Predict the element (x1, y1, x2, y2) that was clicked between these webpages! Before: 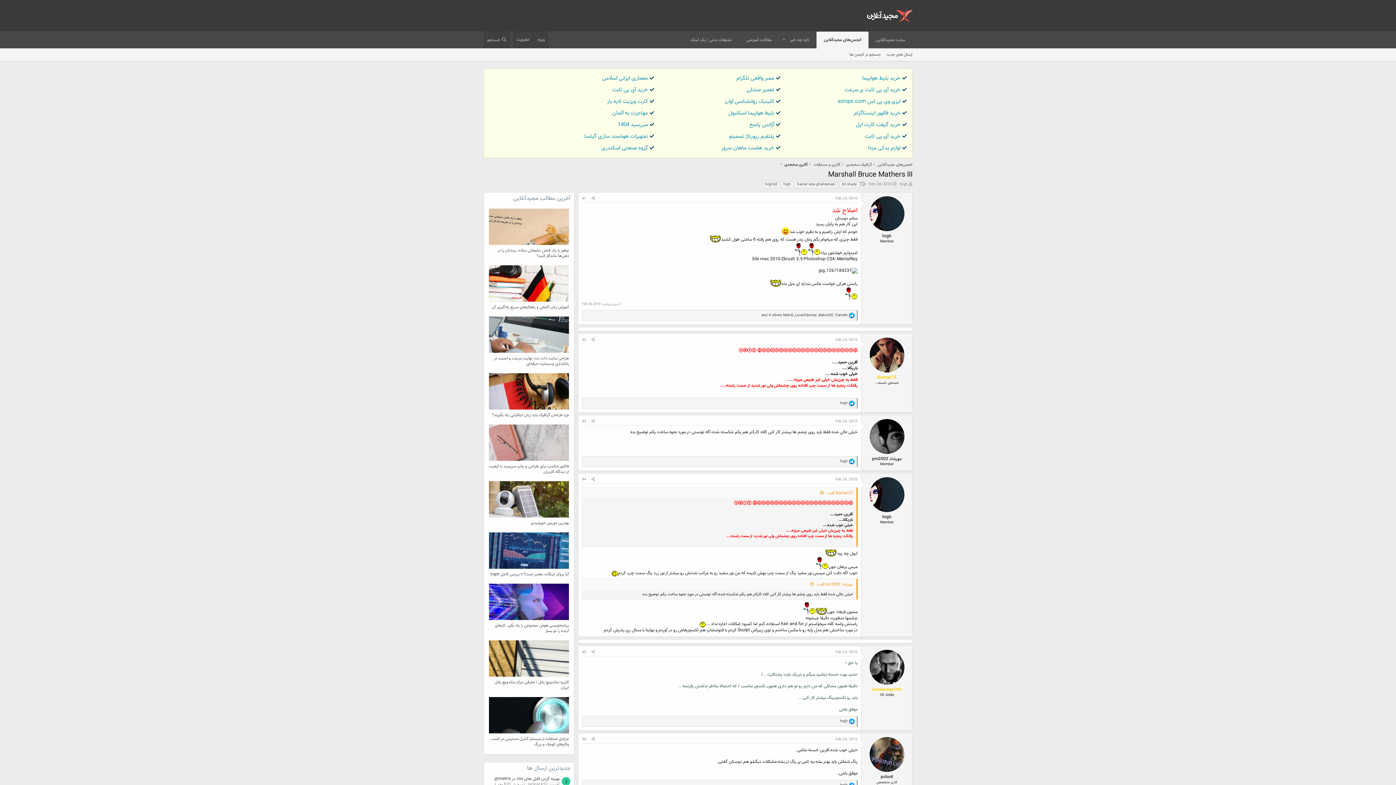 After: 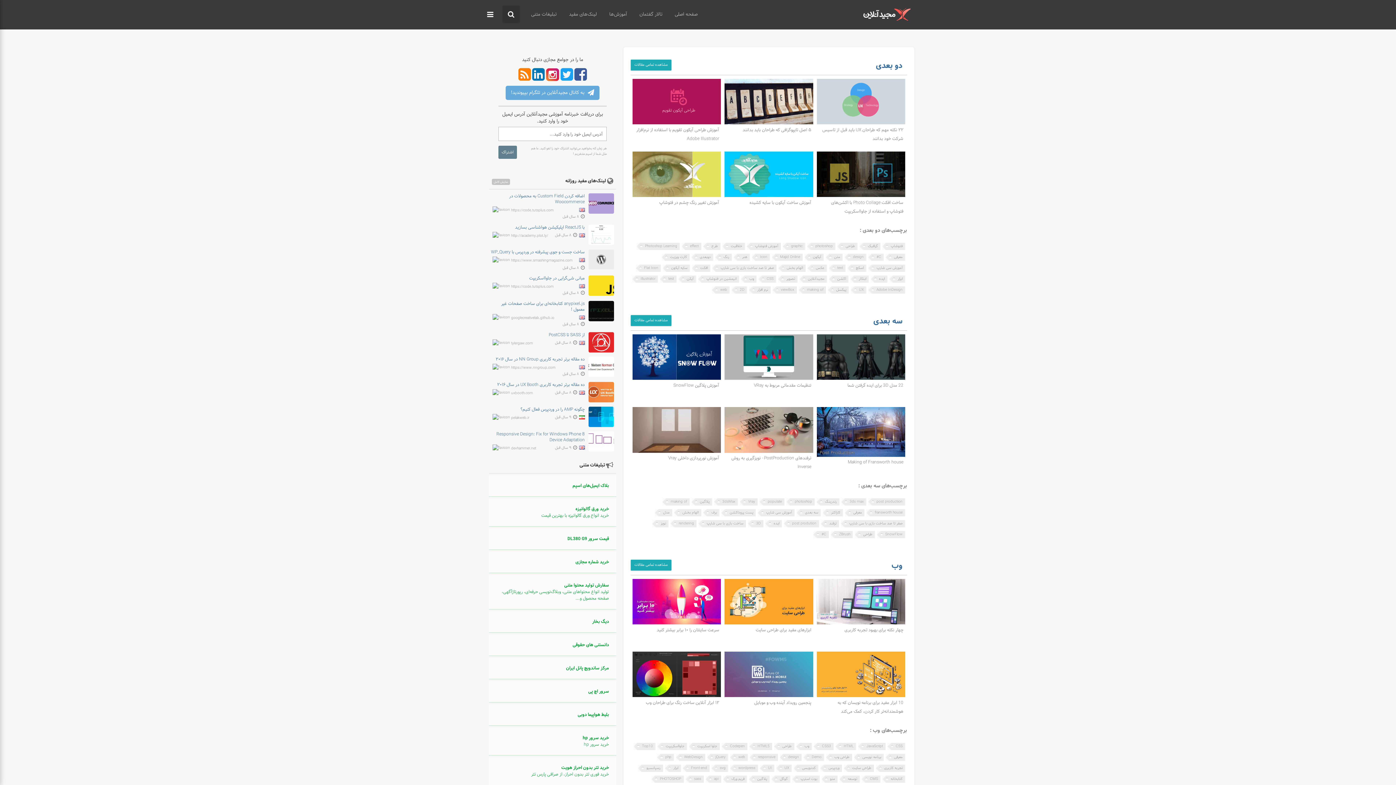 Action: label: مقالات آموزشی bbox: (739, 31, 779, 48)